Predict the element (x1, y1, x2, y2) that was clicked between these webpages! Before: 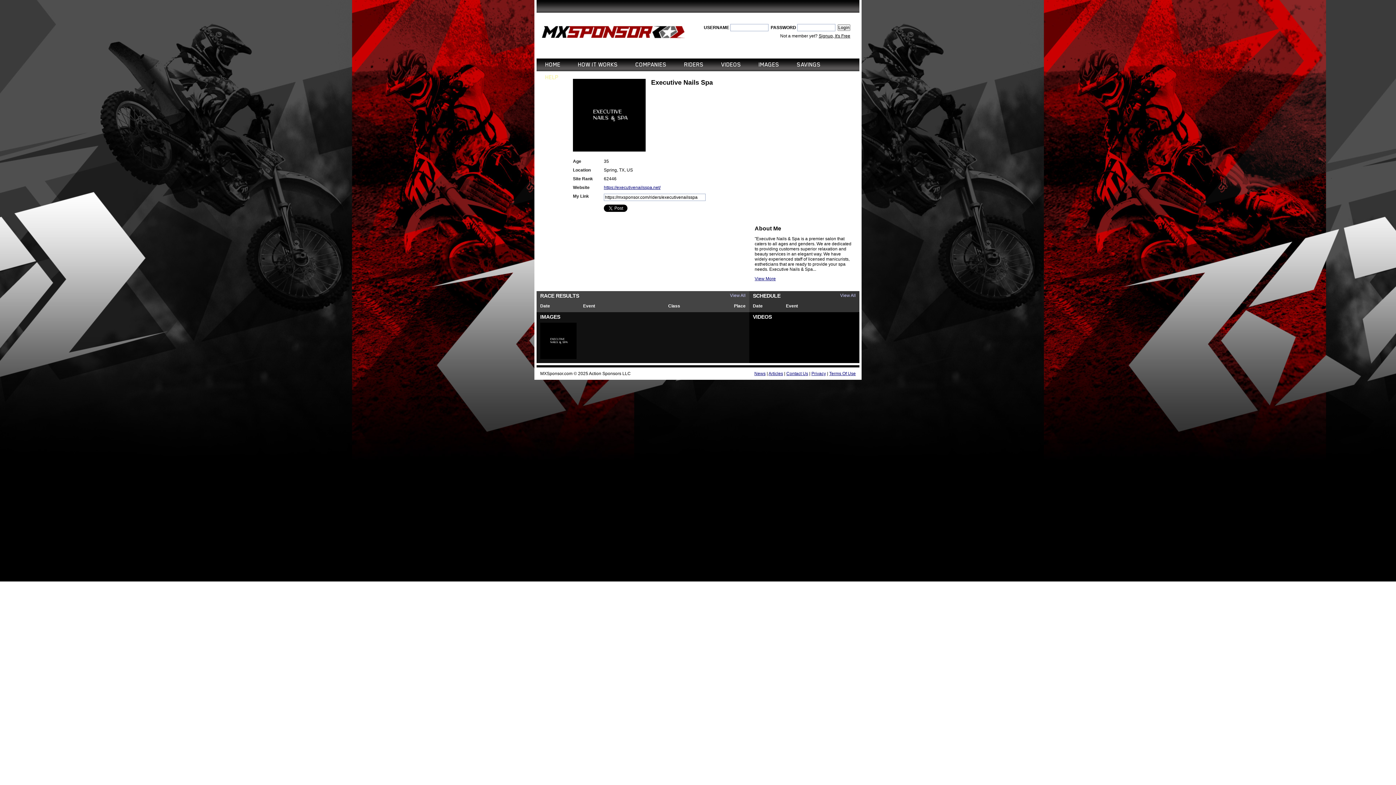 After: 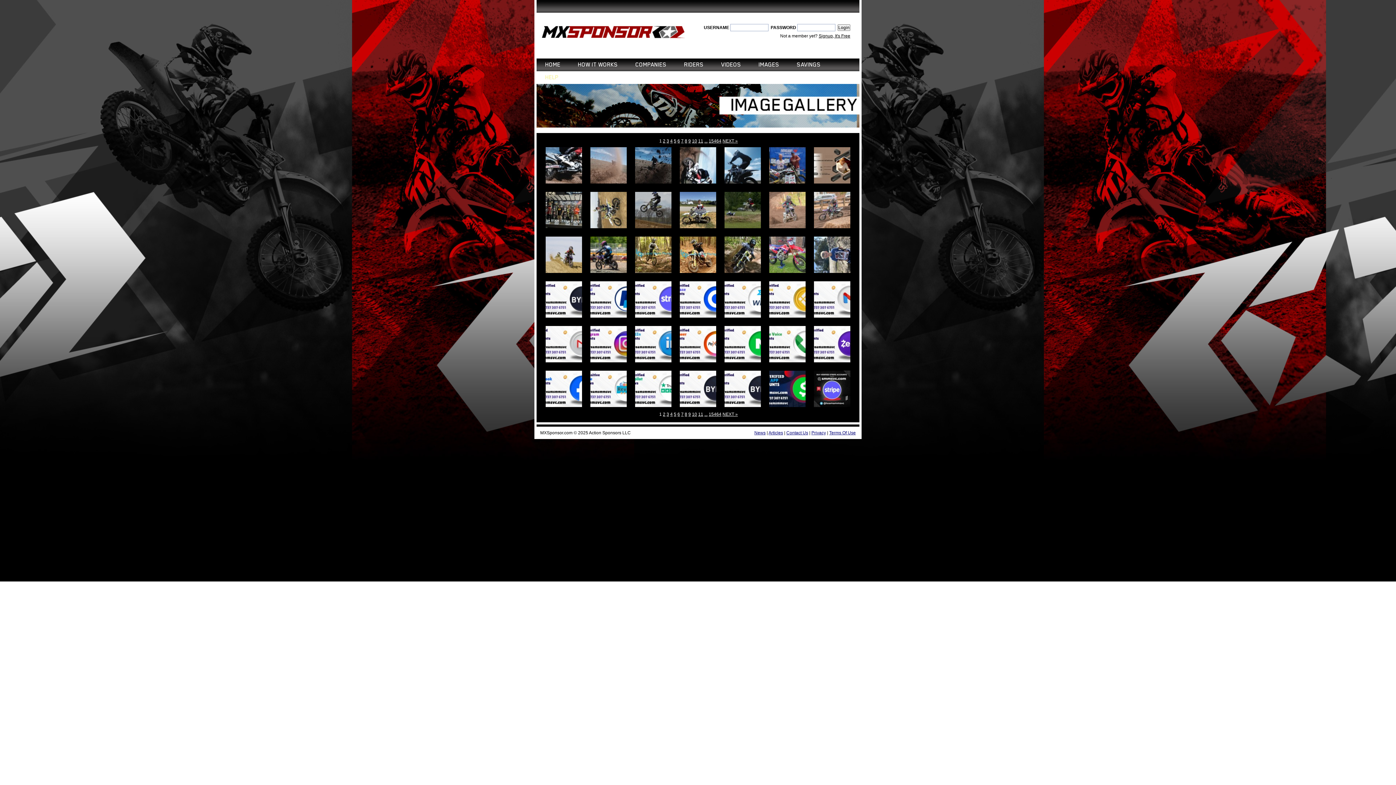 Action: label: IMAGES bbox: (758, 58, 779, 71)